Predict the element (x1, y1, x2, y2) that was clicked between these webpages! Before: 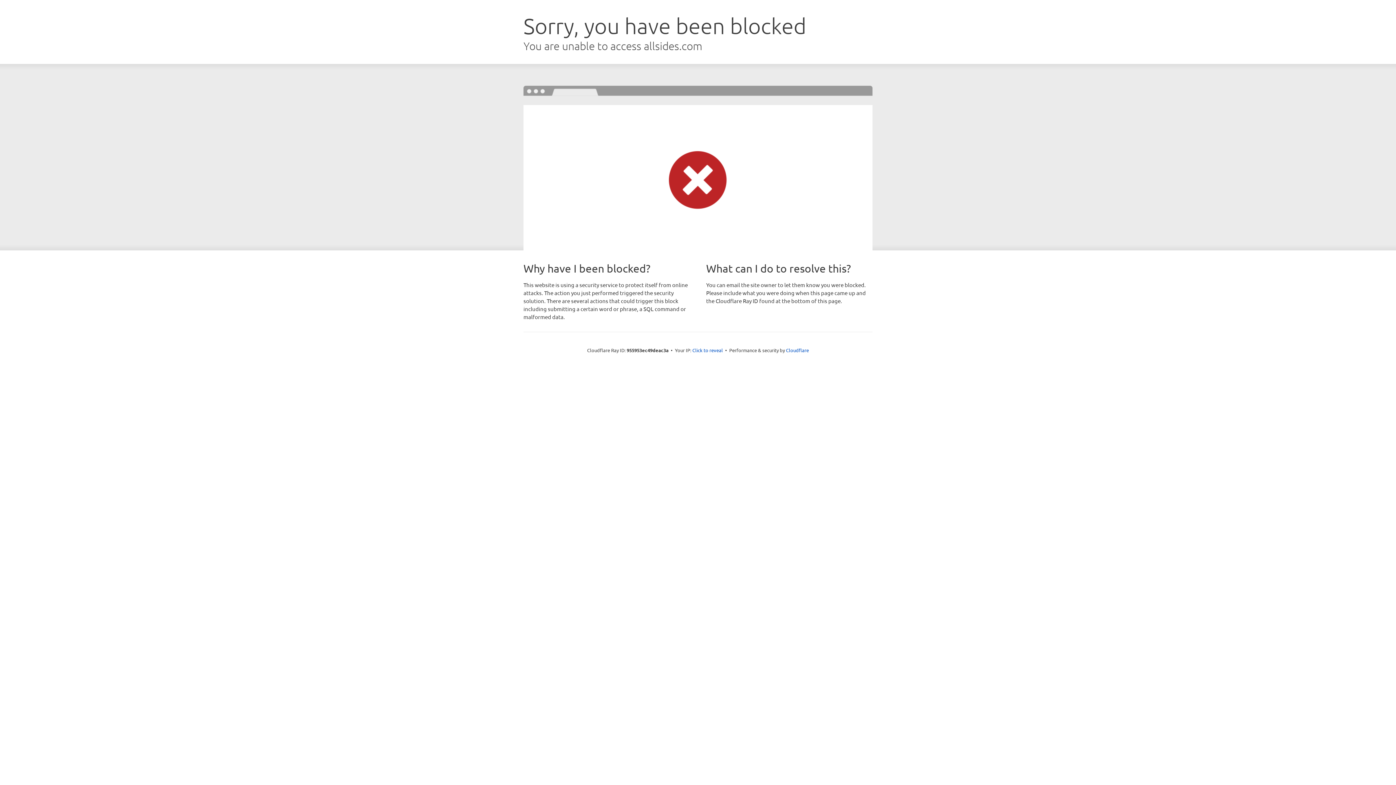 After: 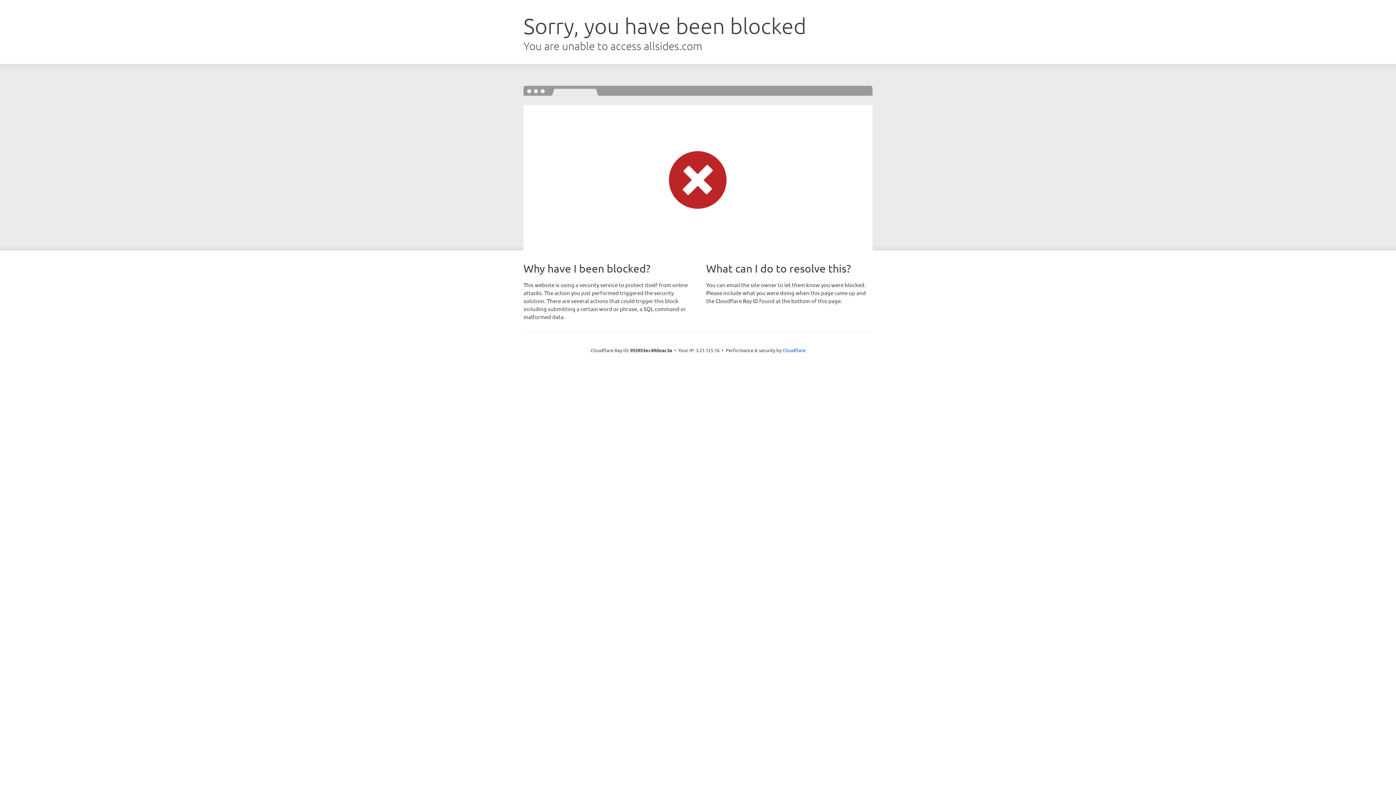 Action: bbox: (692, 346, 723, 353) label: Click to reveal